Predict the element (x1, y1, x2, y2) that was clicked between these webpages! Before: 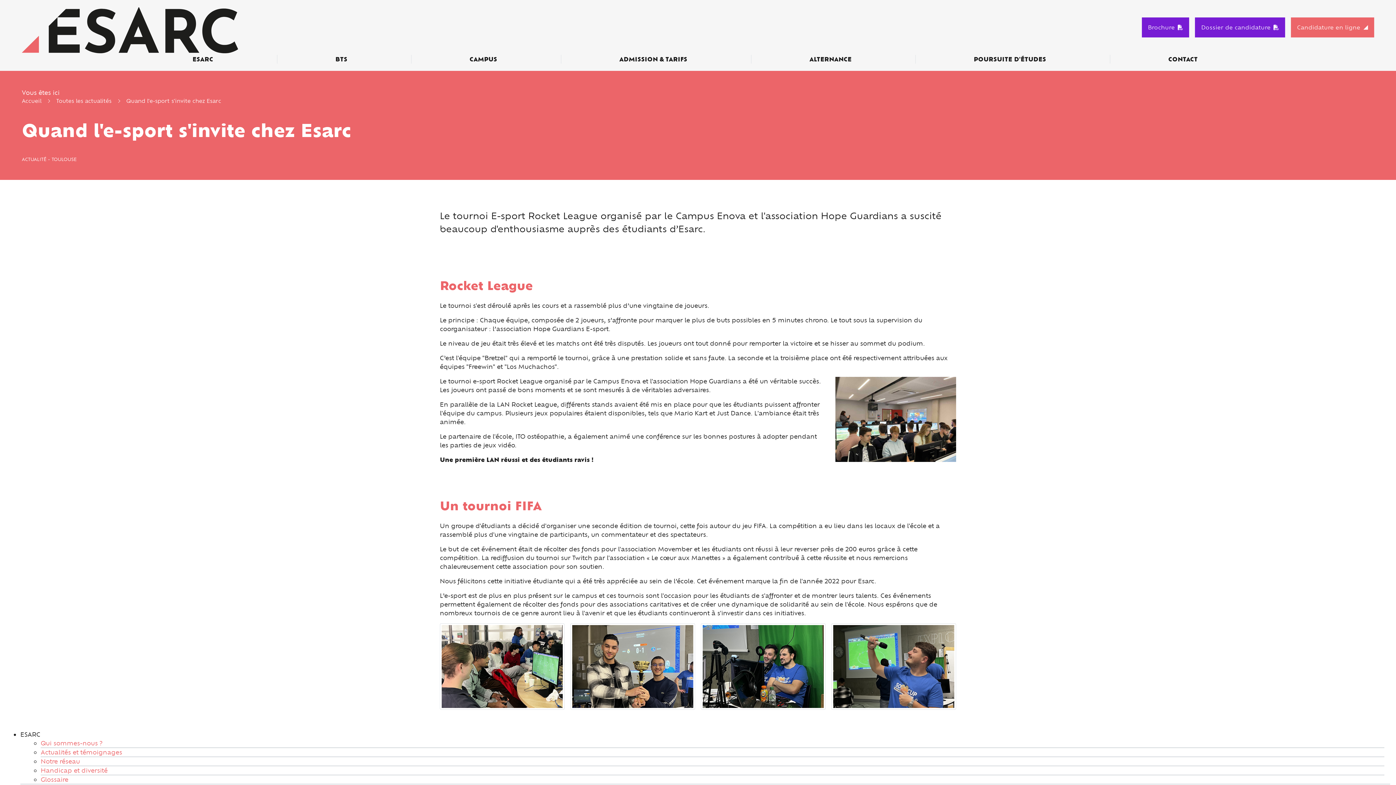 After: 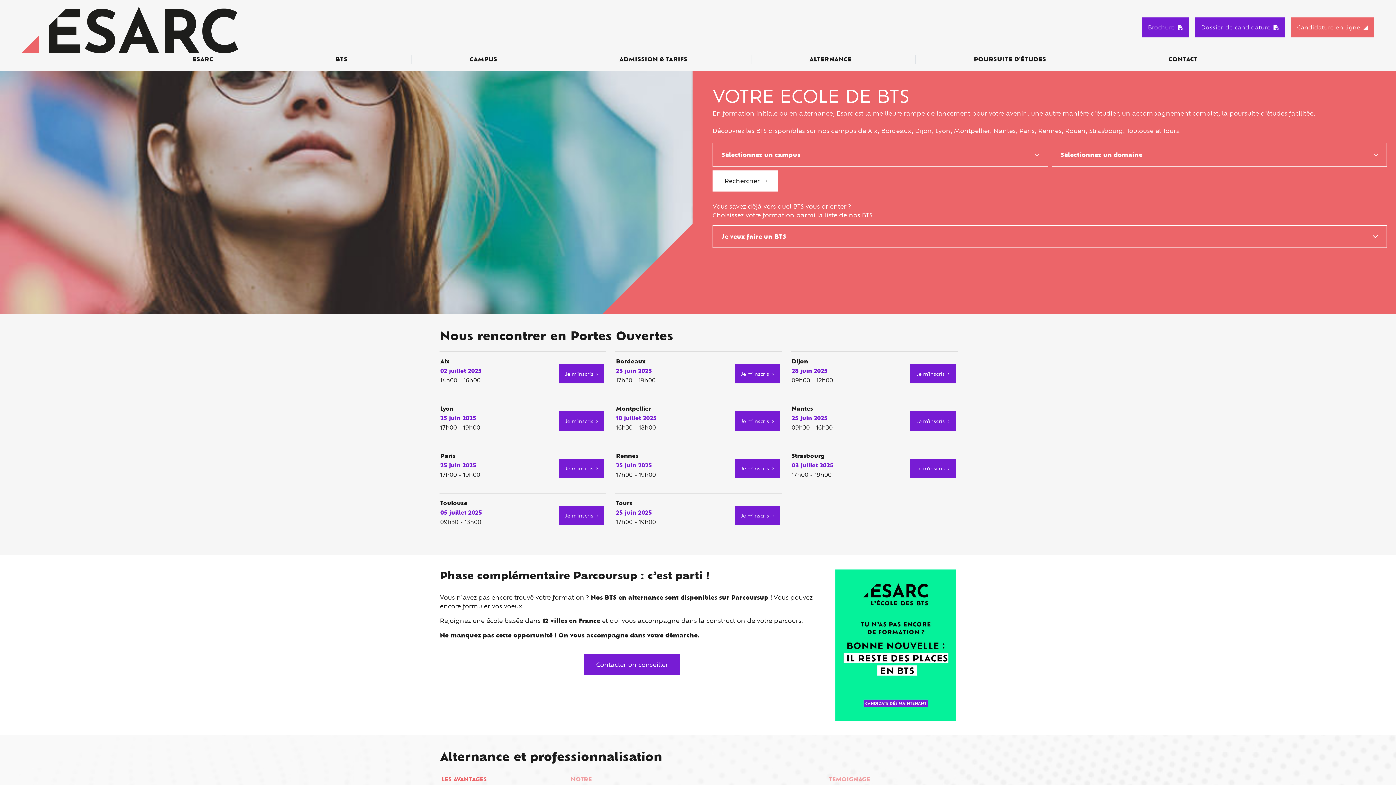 Action: bbox: (21, 97, 41, 104) label: Accueil